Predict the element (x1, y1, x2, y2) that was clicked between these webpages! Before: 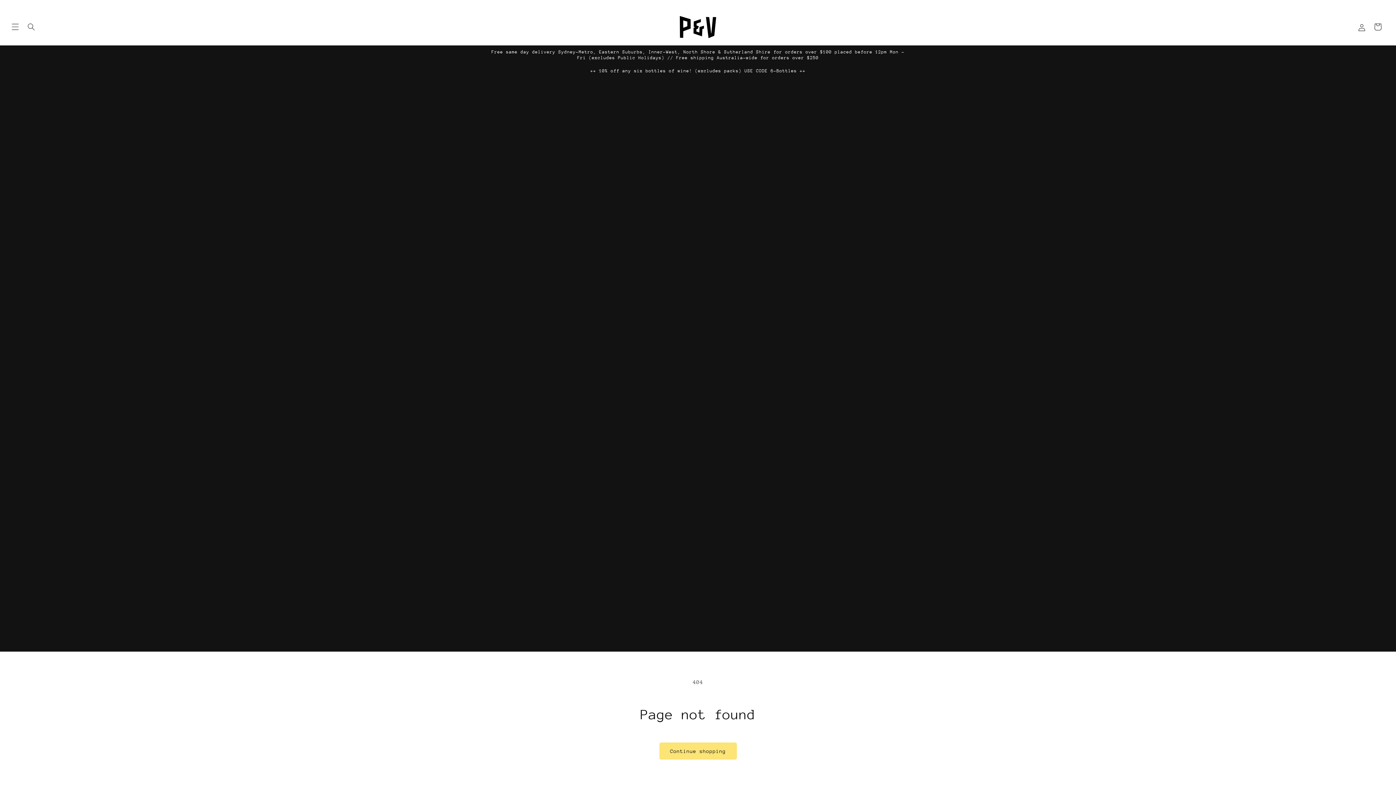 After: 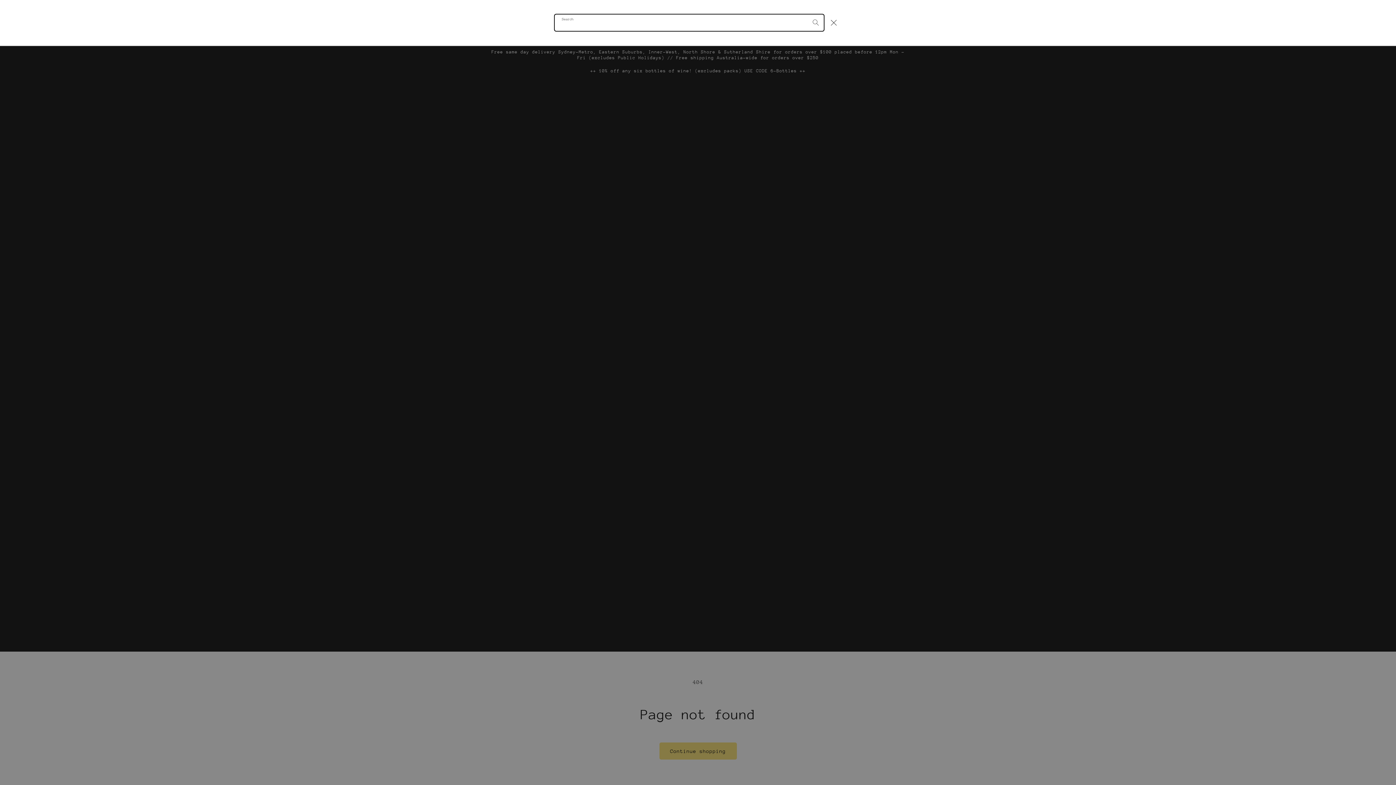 Action: bbox: (23, 19, 39, 35) label: Search